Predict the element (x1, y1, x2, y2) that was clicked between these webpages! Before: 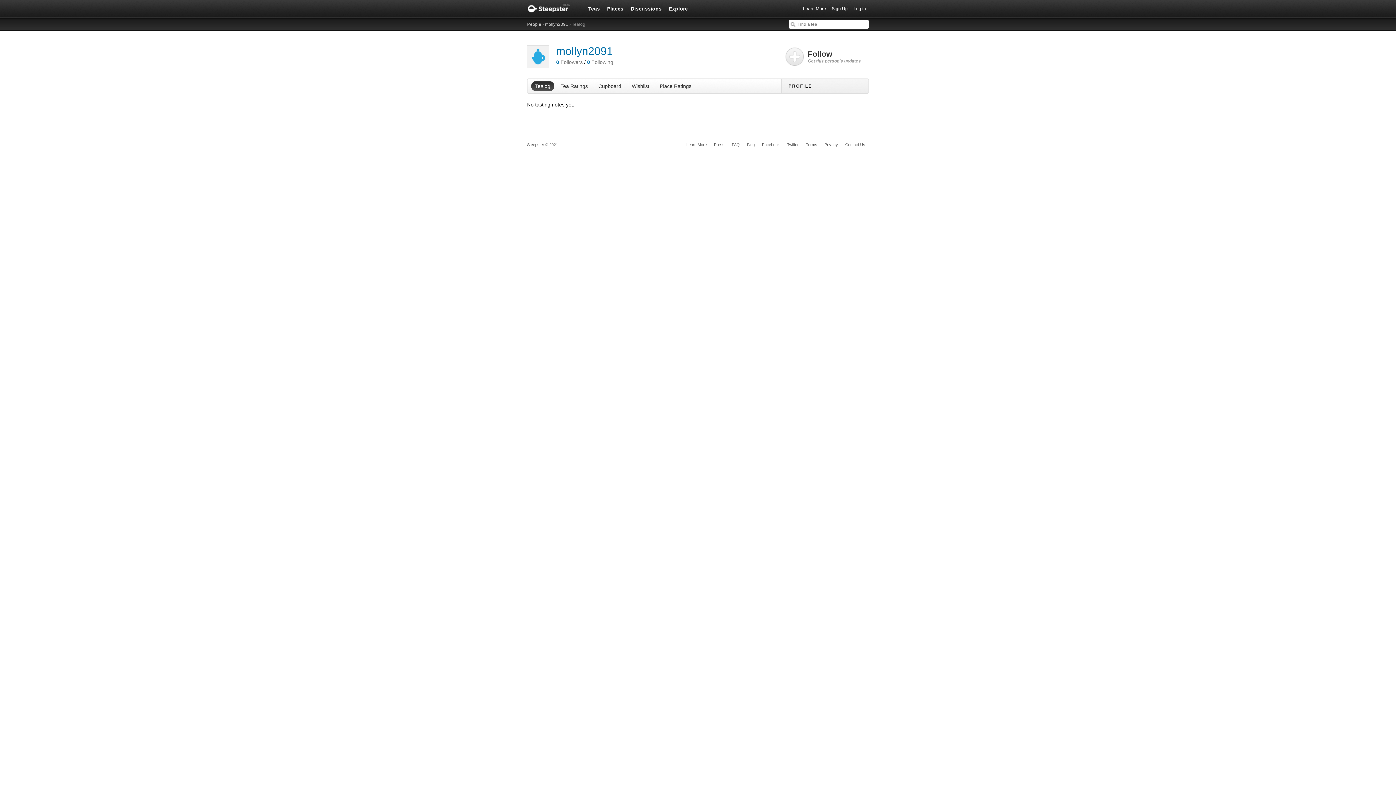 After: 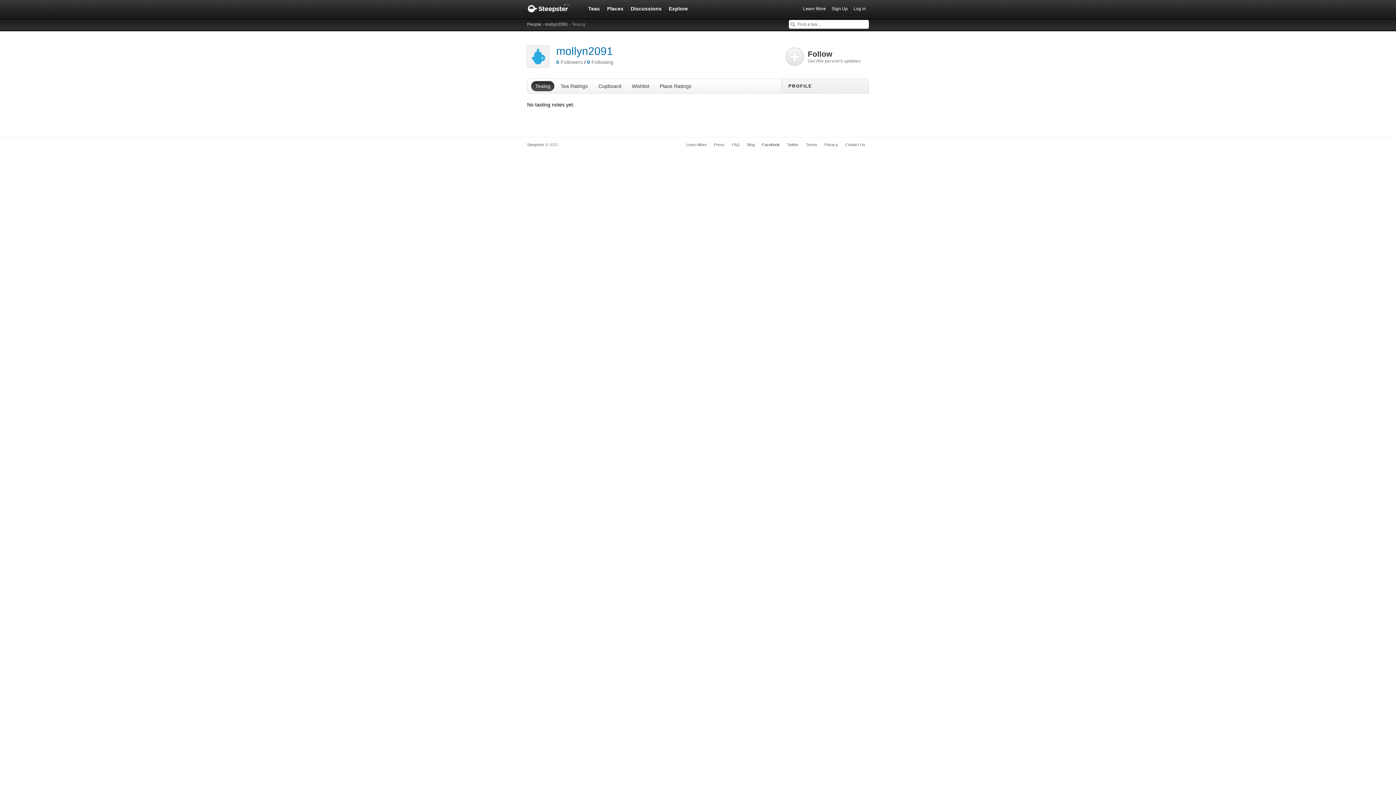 Action: label: Facebook bbox: (758, 141, 783, 148)